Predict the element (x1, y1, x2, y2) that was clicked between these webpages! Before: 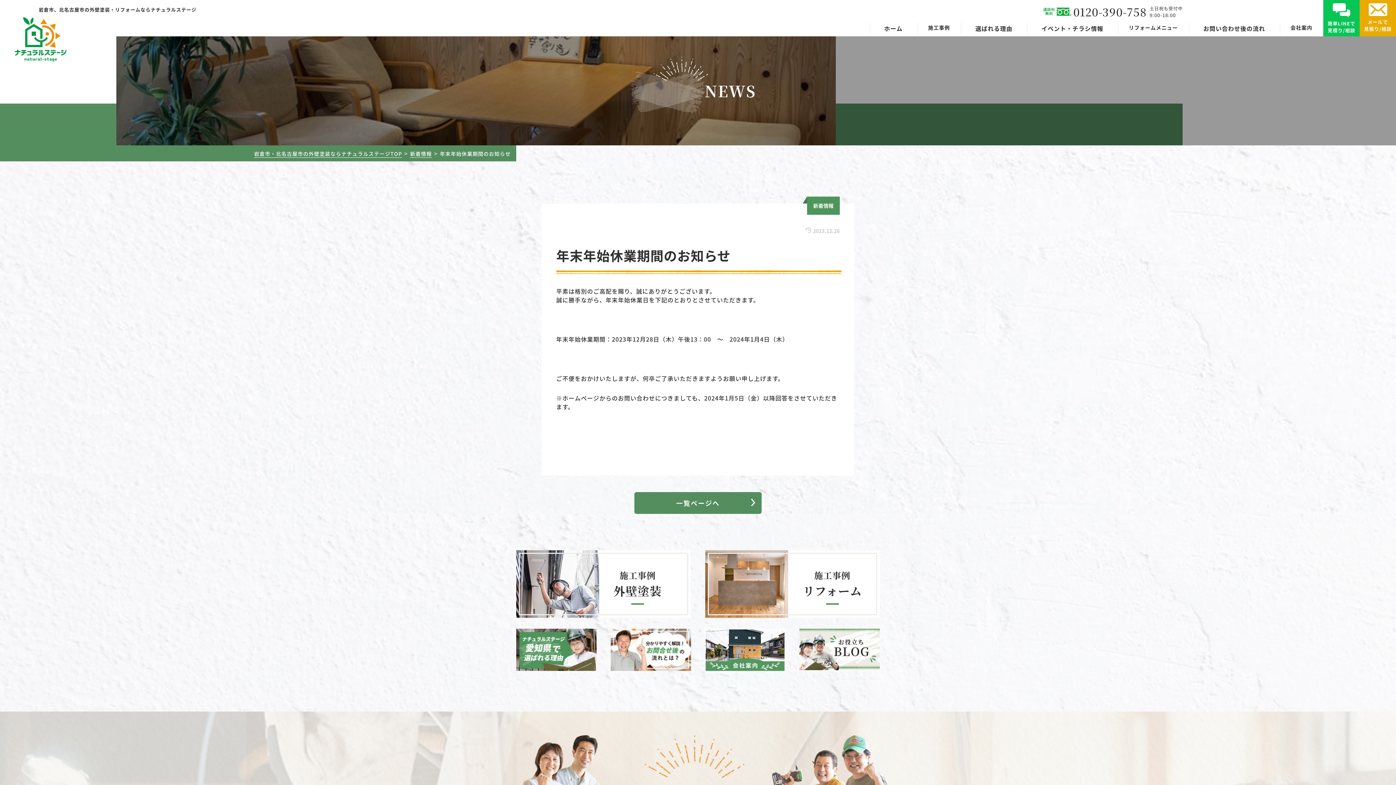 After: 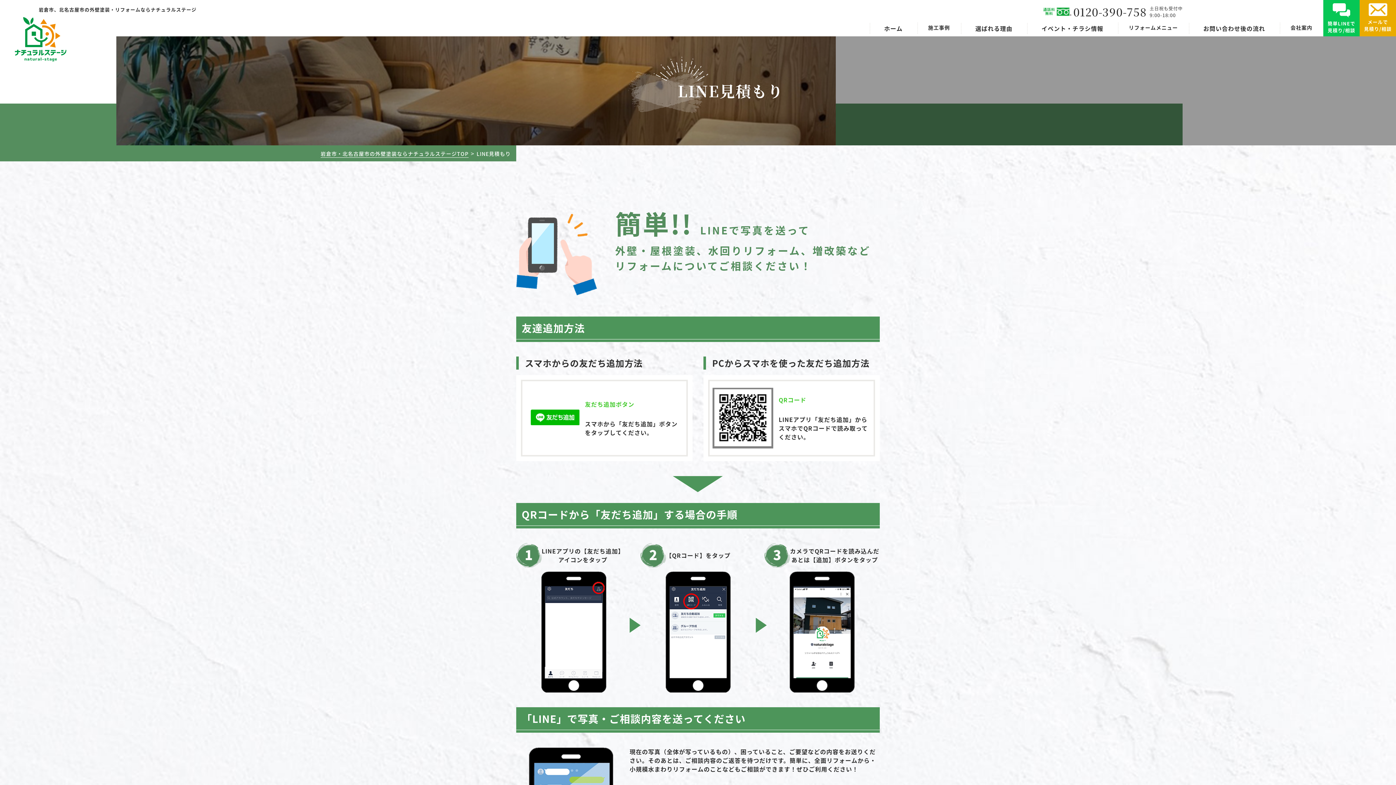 Action: bbox: (1323, 0, 1360, 36) label: 簡単LINEで
見積り/相談